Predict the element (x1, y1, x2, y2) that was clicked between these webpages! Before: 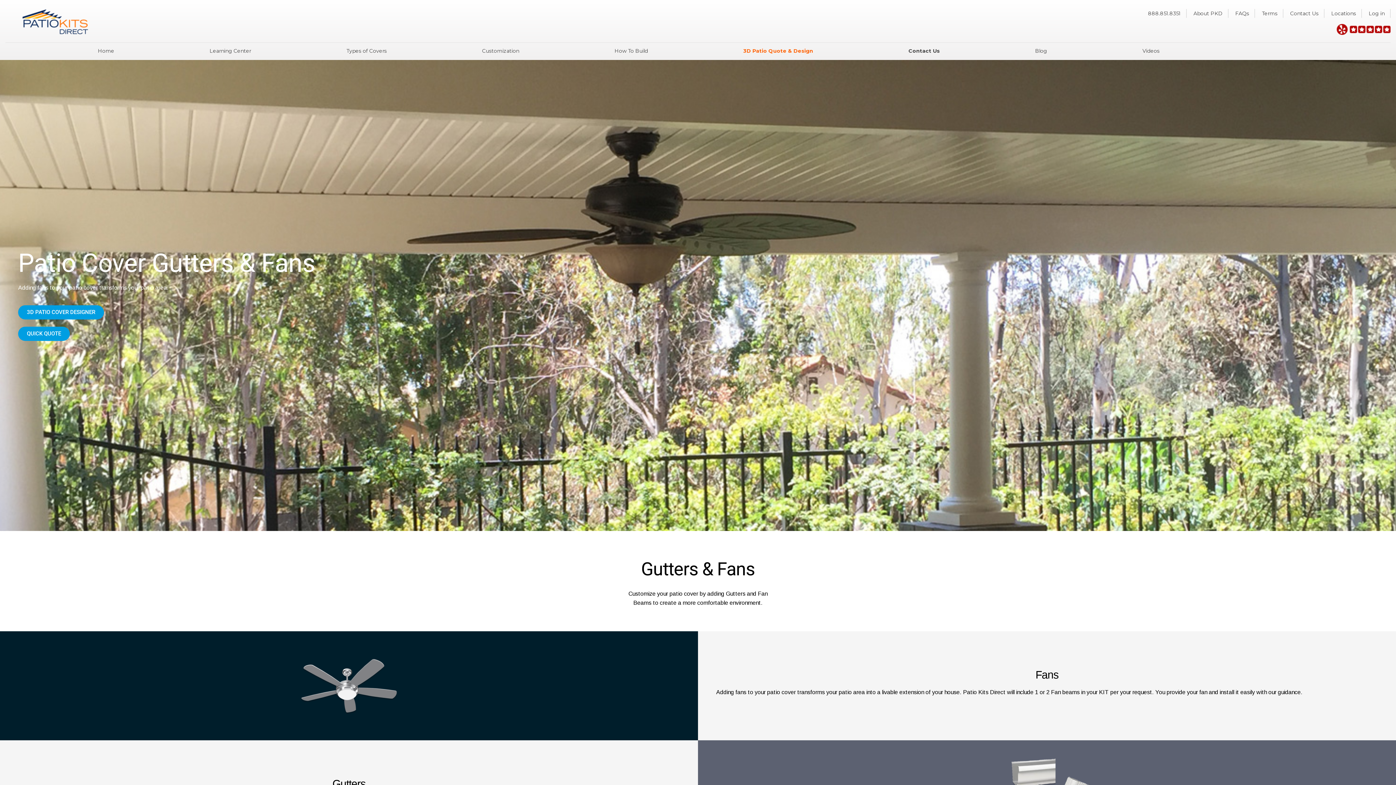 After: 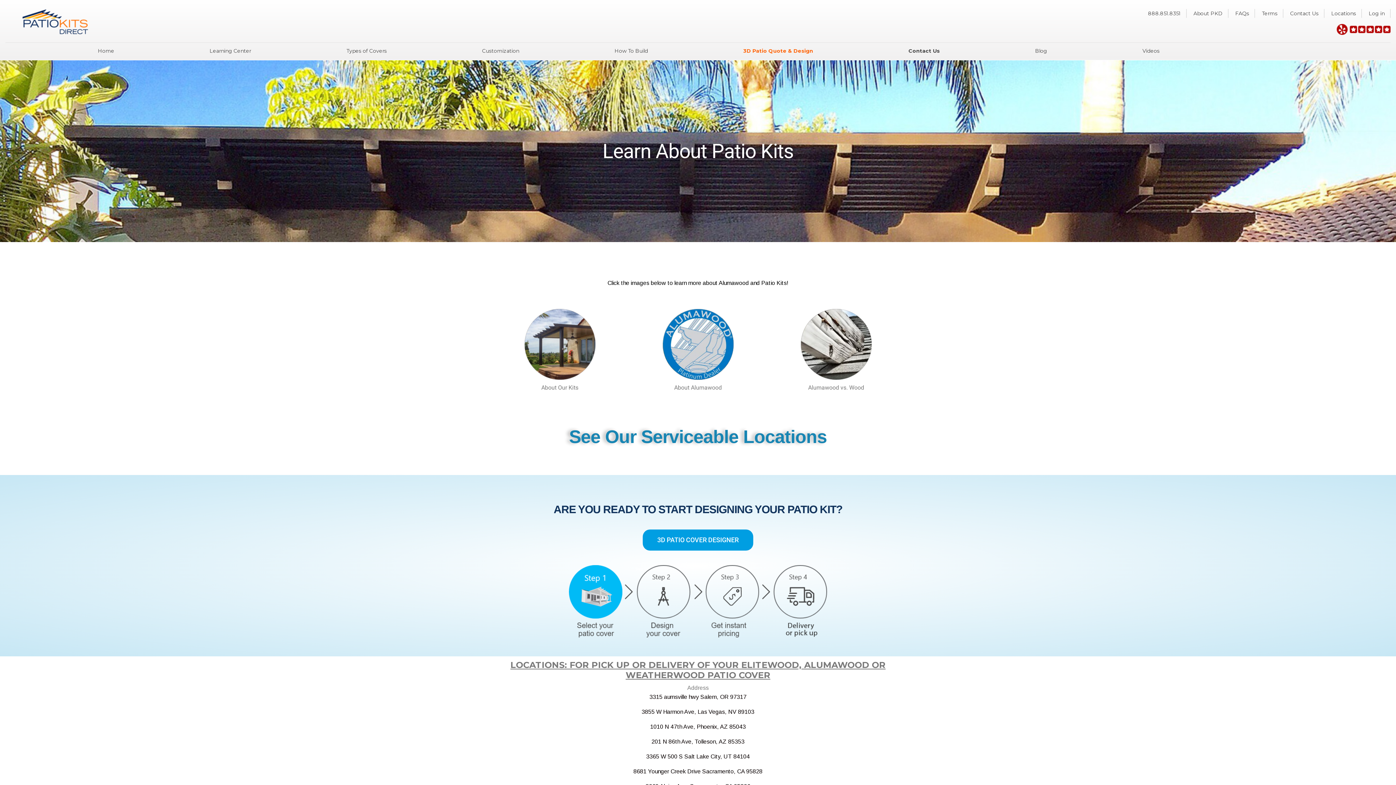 Action: label: Learning Center bbox: (209, 42, 251, 58)